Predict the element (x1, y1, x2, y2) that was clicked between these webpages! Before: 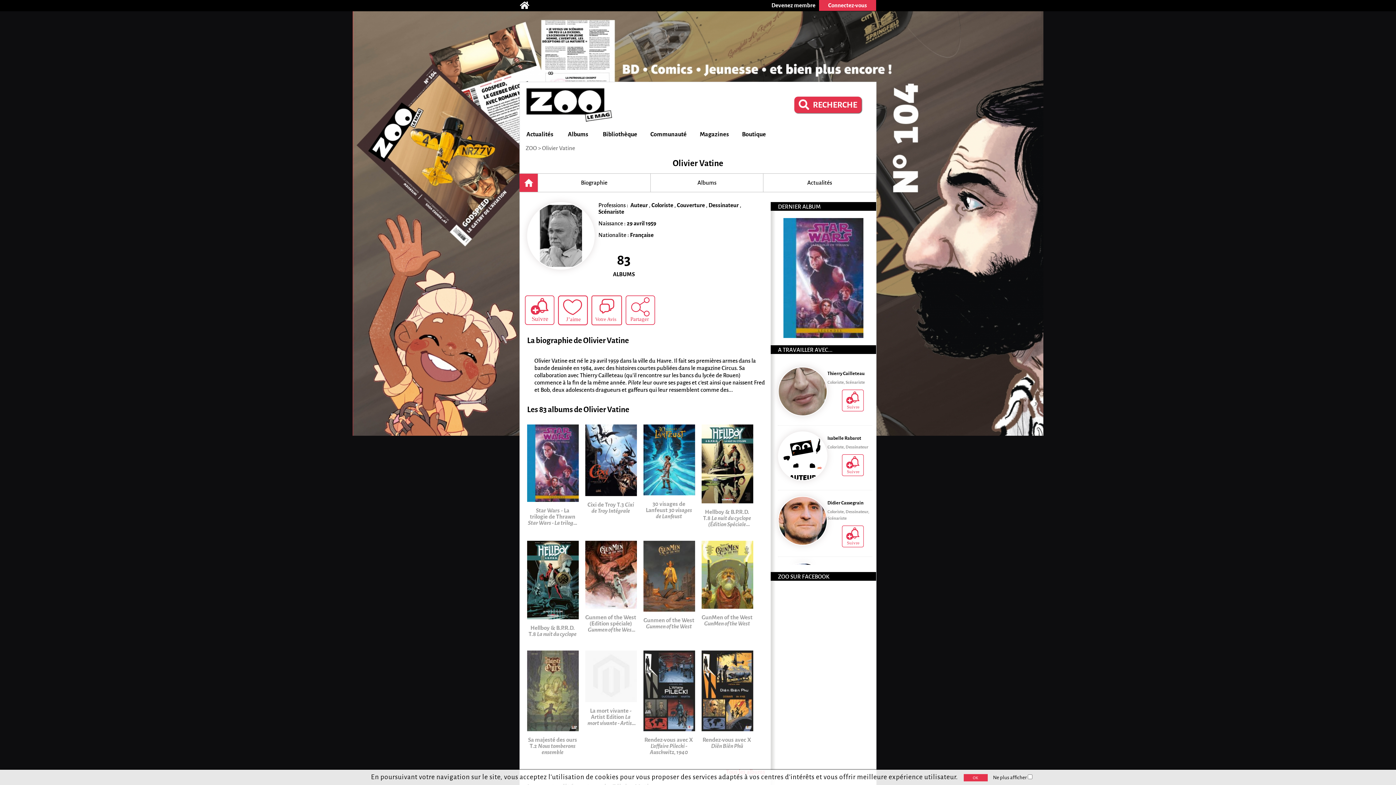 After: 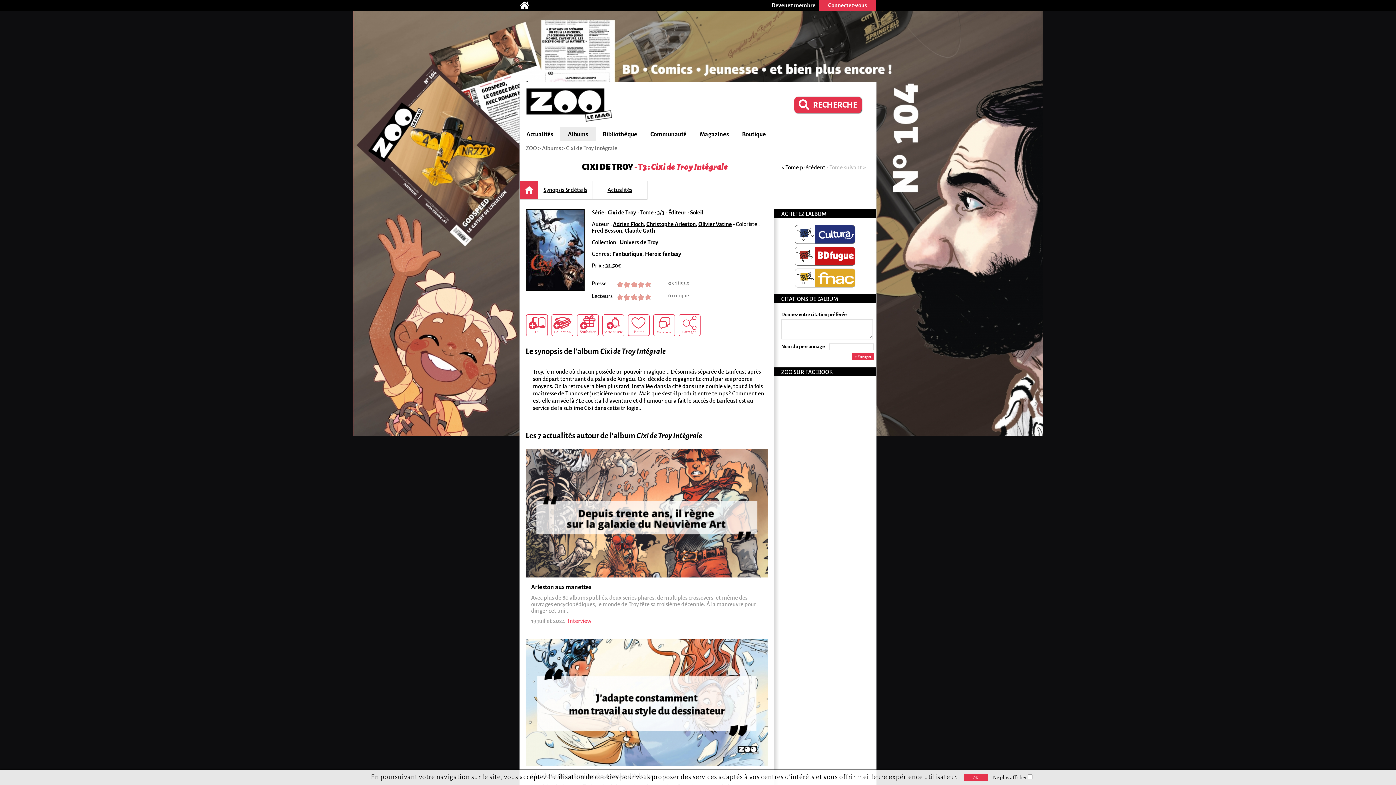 Action: label: Cixi de Troy T.3 Cixi de Troy Intégrale bbox: (585, 501, 636, 514)